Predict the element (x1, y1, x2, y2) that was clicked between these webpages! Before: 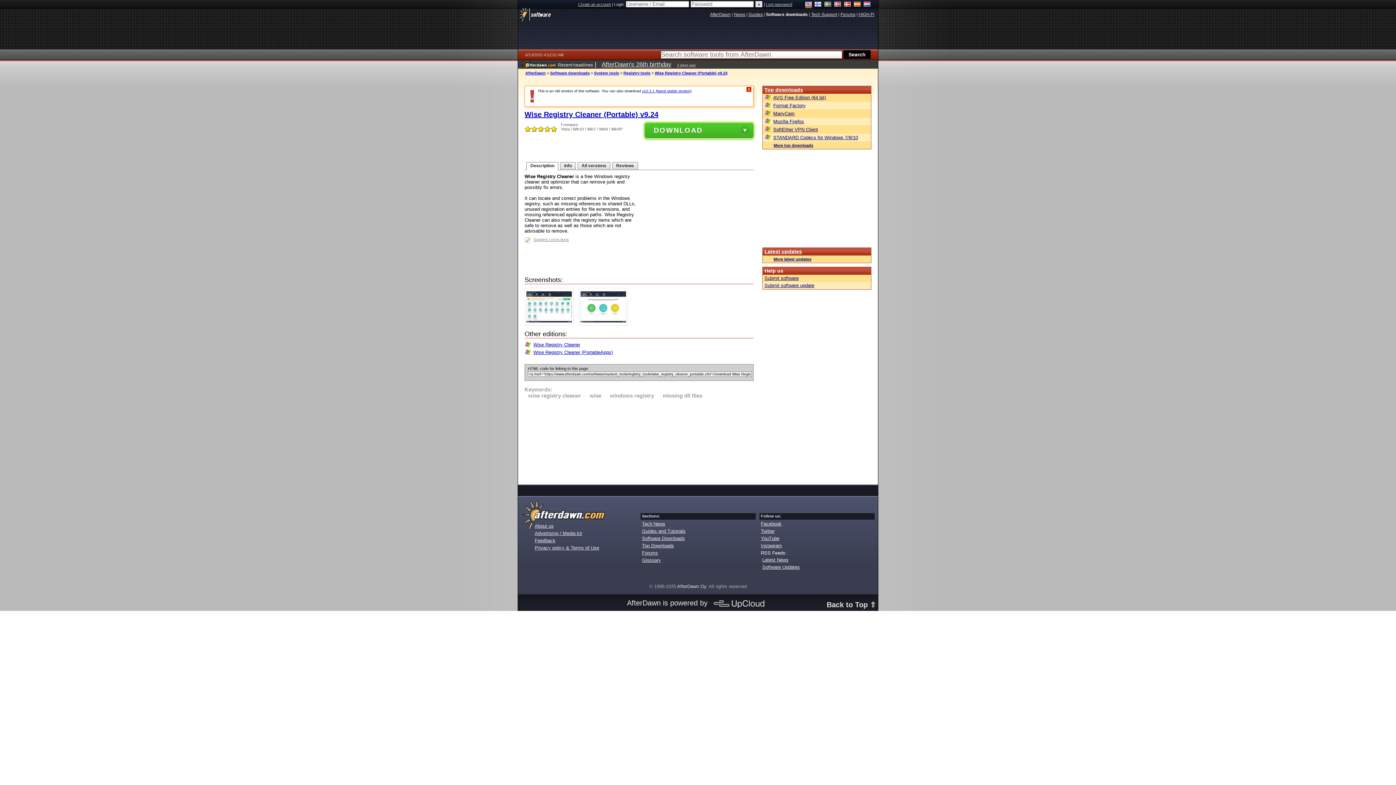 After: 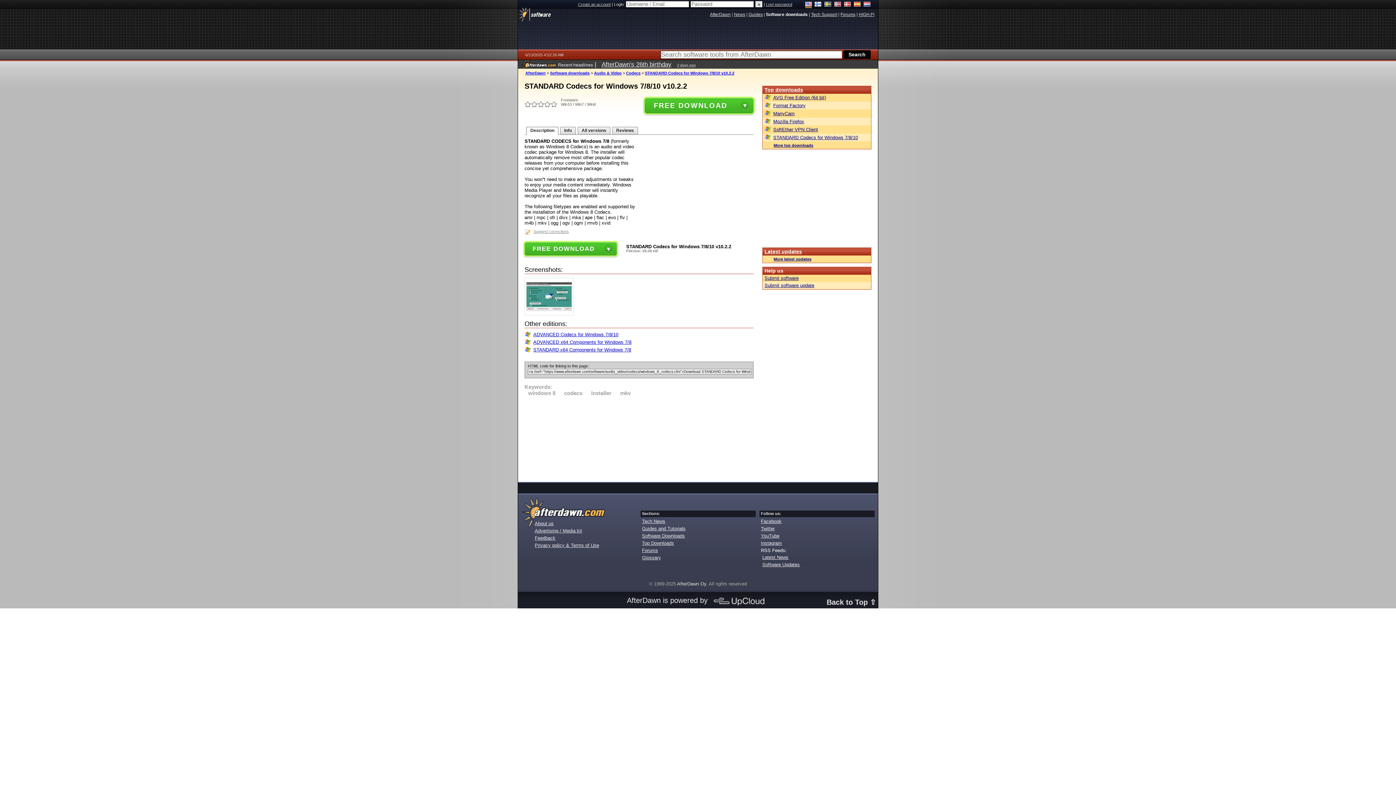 Action: label: STANDARD Codecs for Windows 7/8/10 bbox: (764, 134, 869, 140)